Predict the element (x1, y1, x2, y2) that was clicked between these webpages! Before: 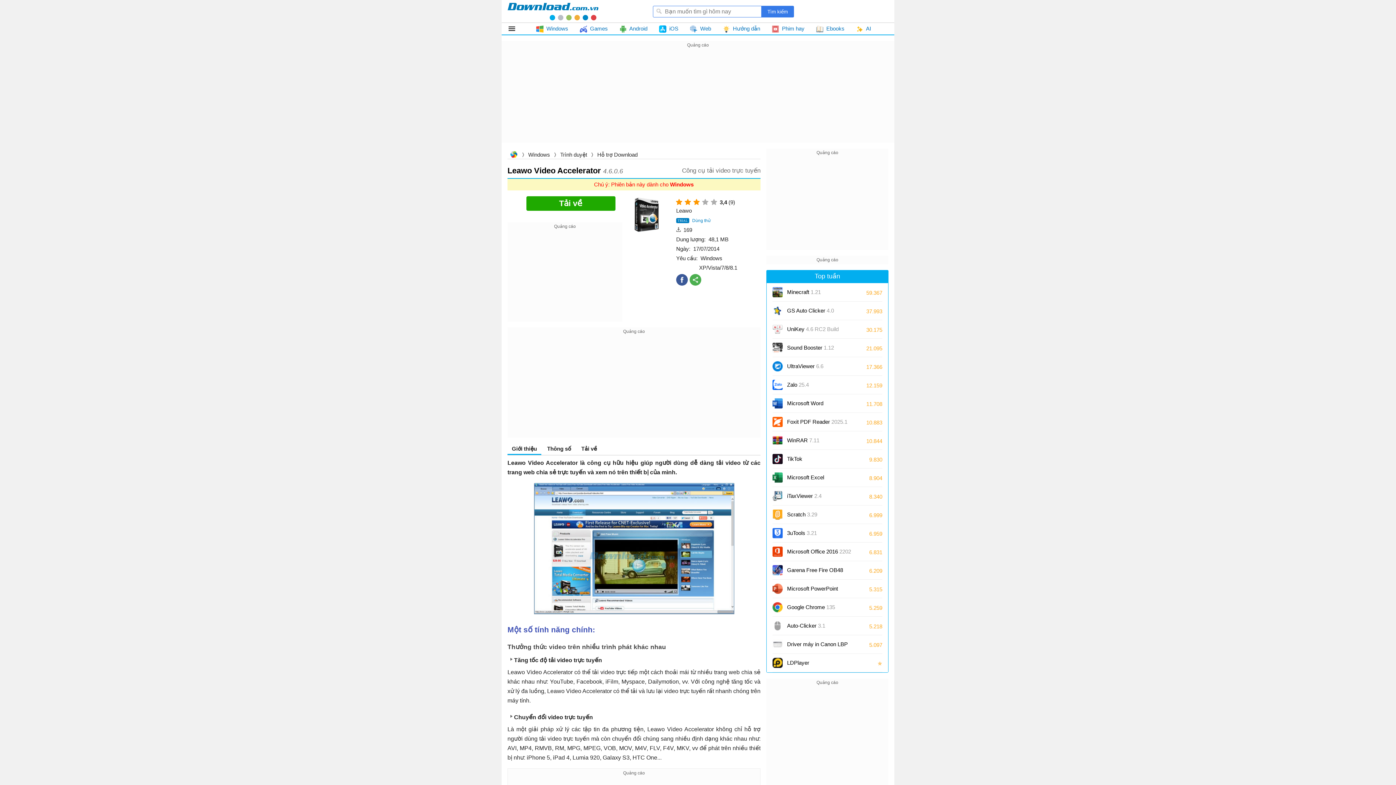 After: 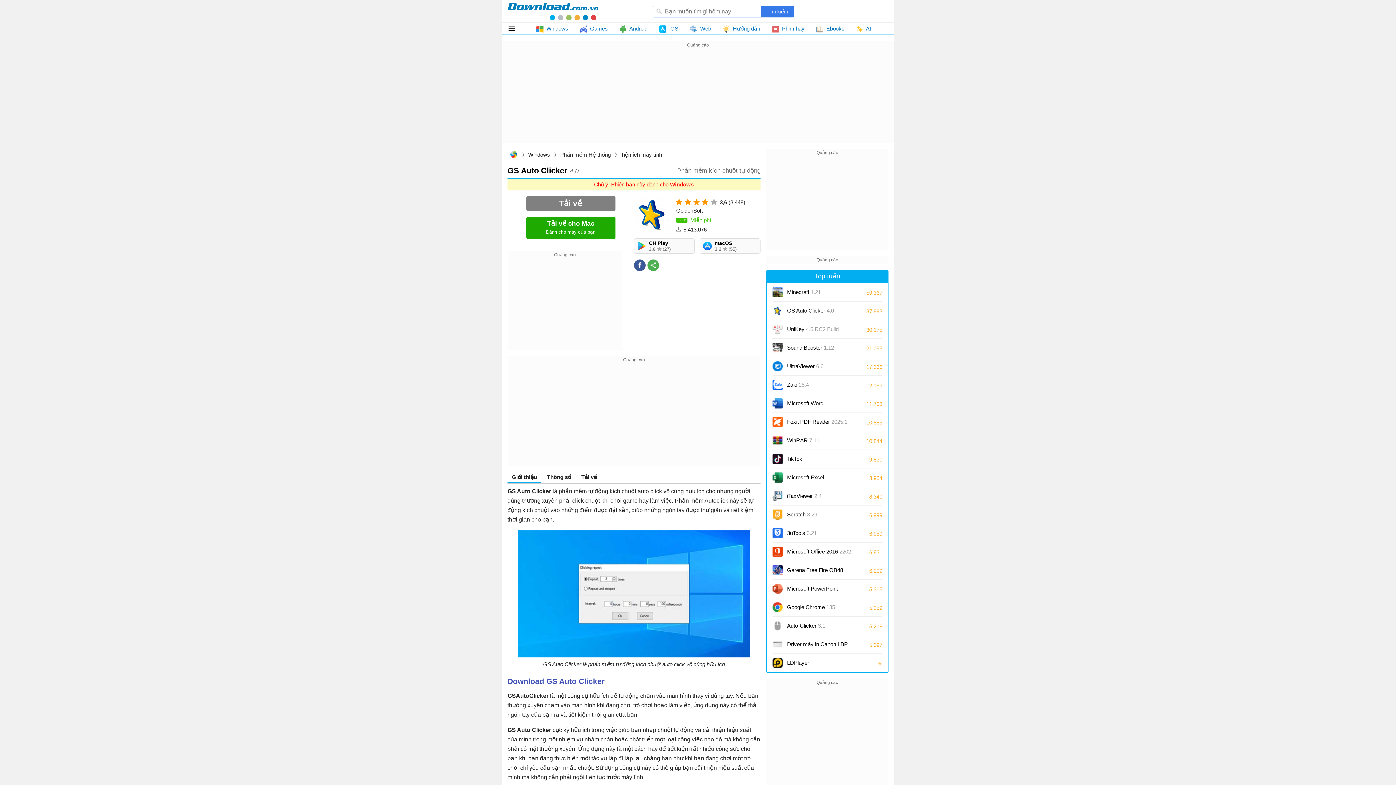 Action: bbox: (772, 305, 782, 316)